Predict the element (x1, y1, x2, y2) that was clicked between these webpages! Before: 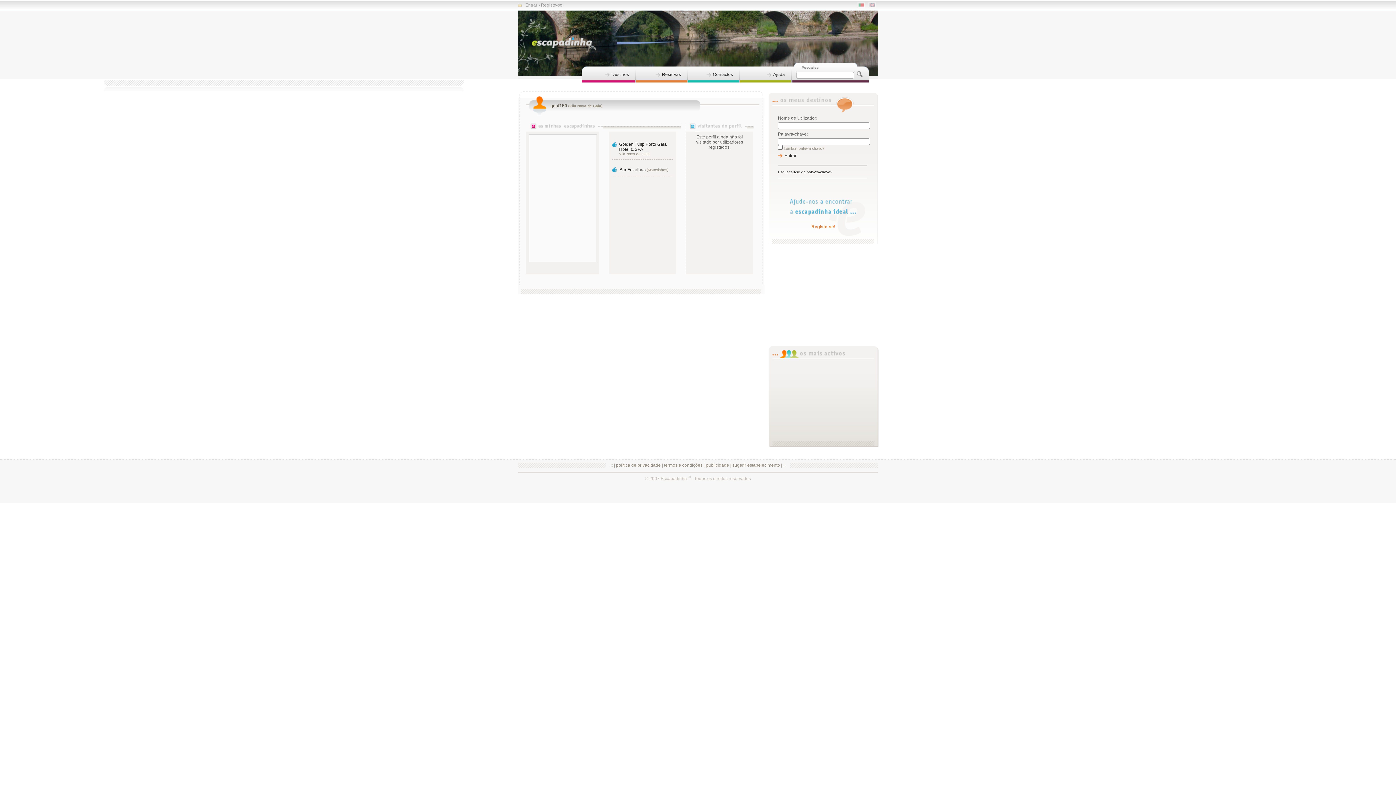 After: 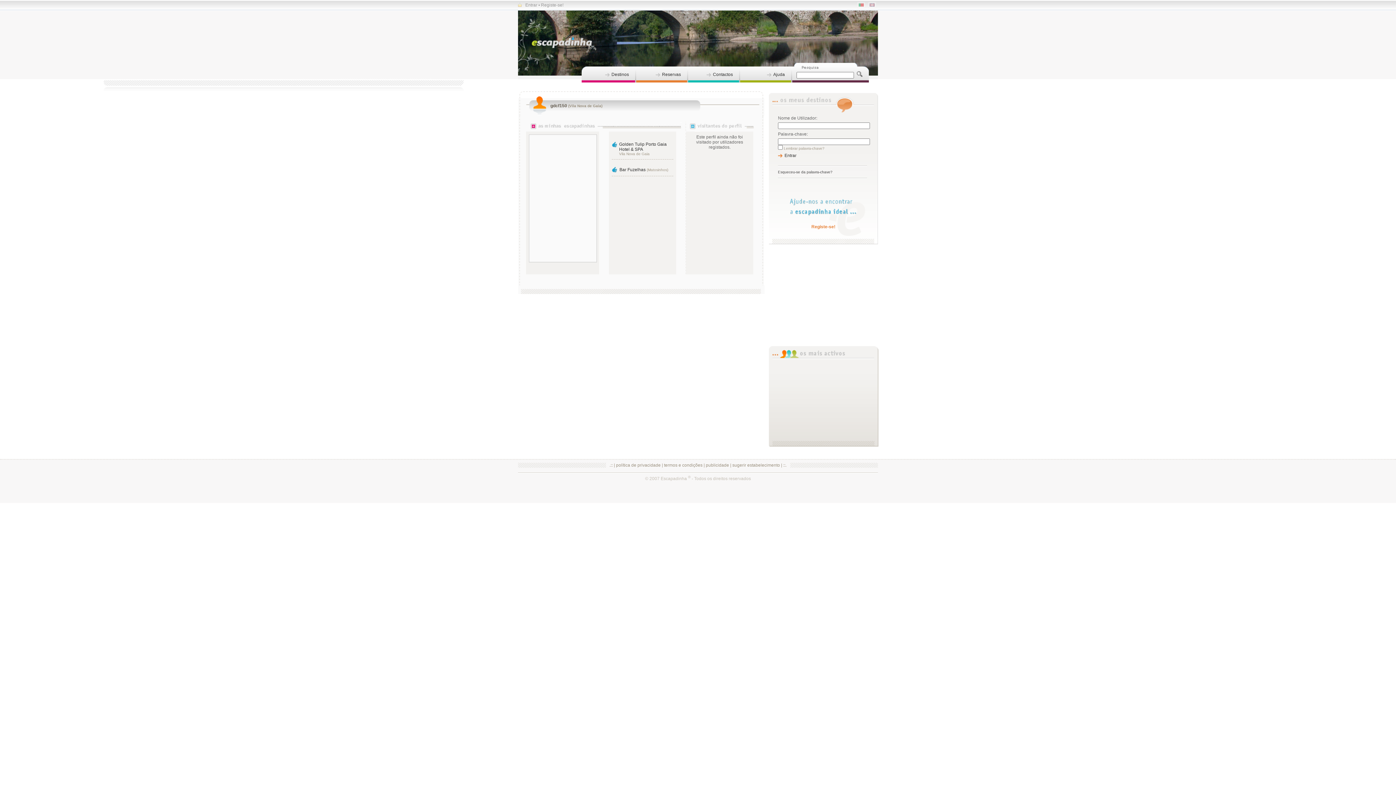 Action: bbox: (856, 73, 862, 78)